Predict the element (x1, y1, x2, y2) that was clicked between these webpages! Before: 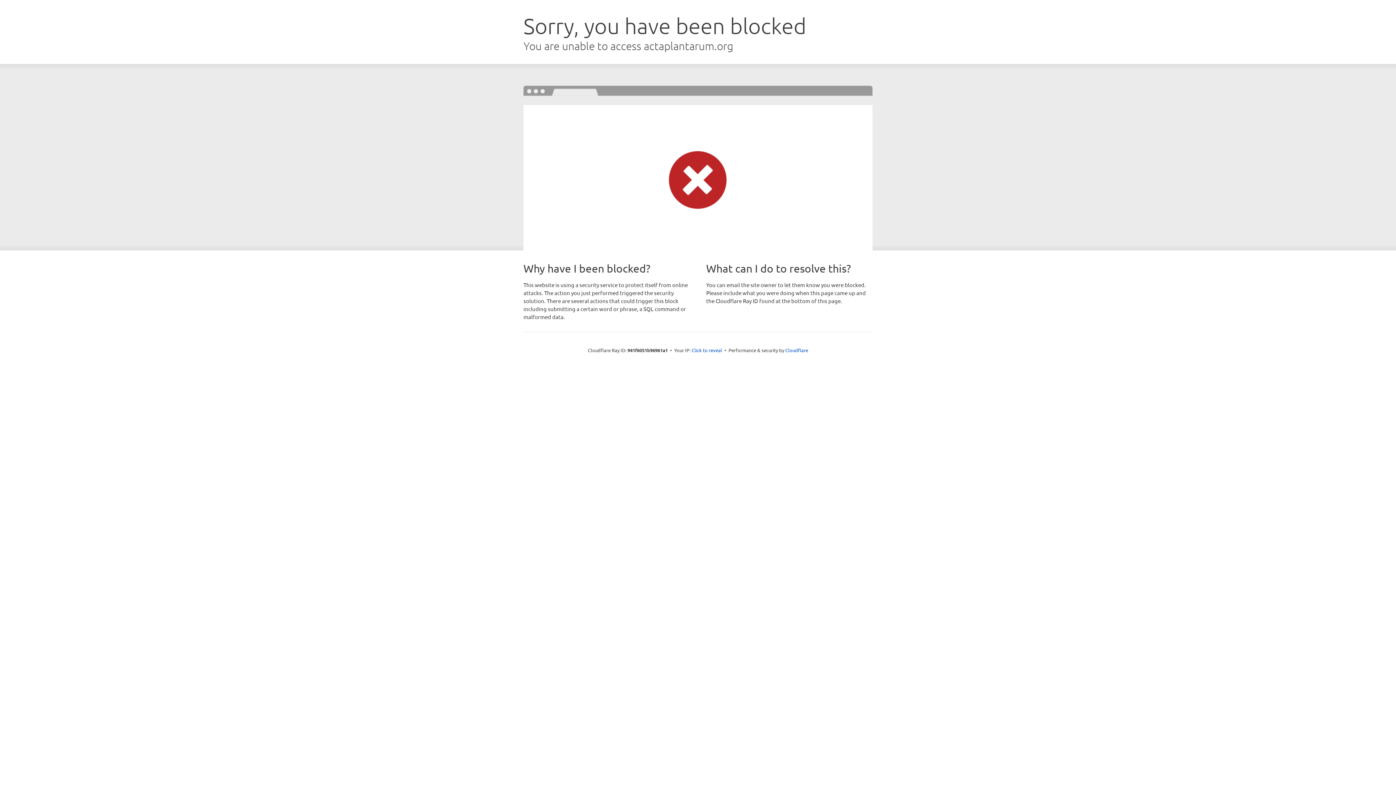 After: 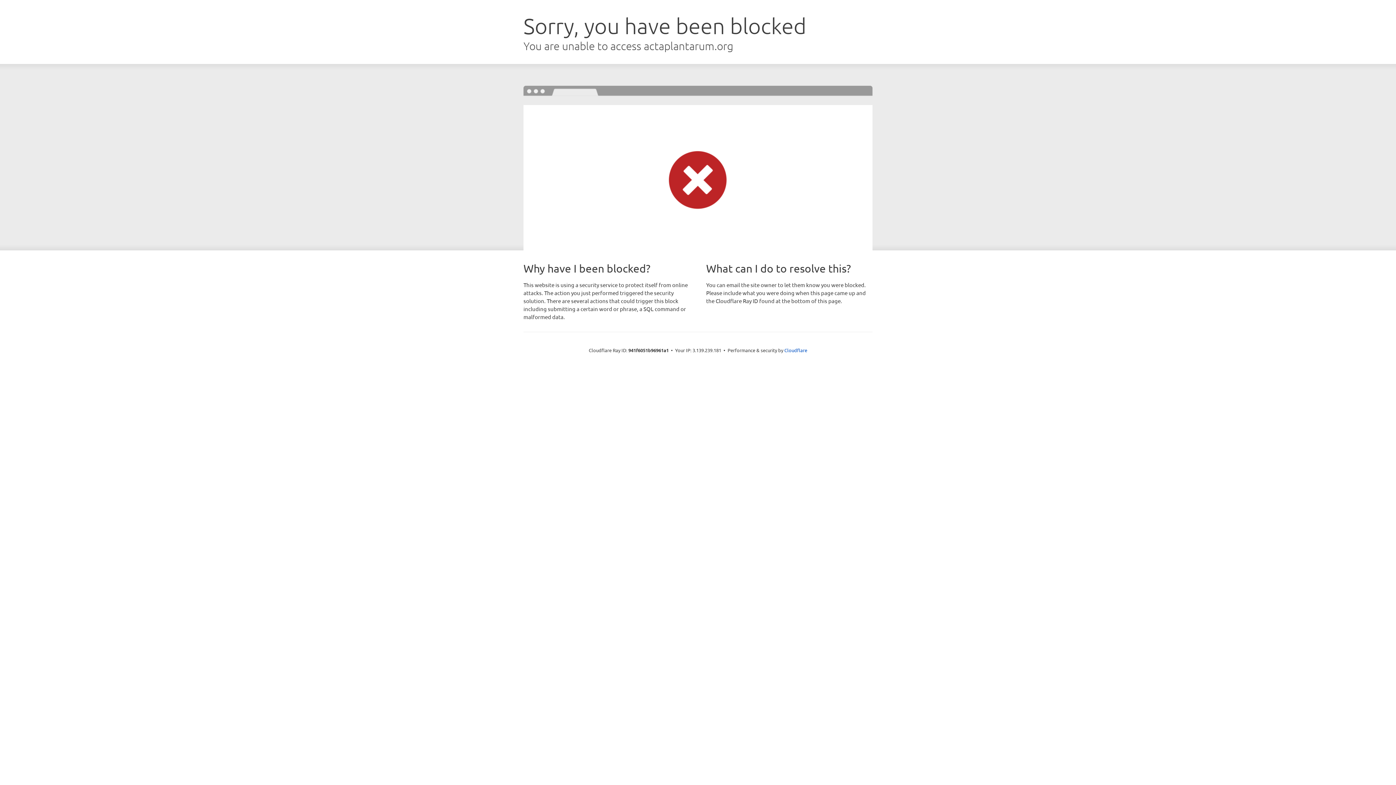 Action: bbox: (691, 346, 722, 353) label: Click to reveal